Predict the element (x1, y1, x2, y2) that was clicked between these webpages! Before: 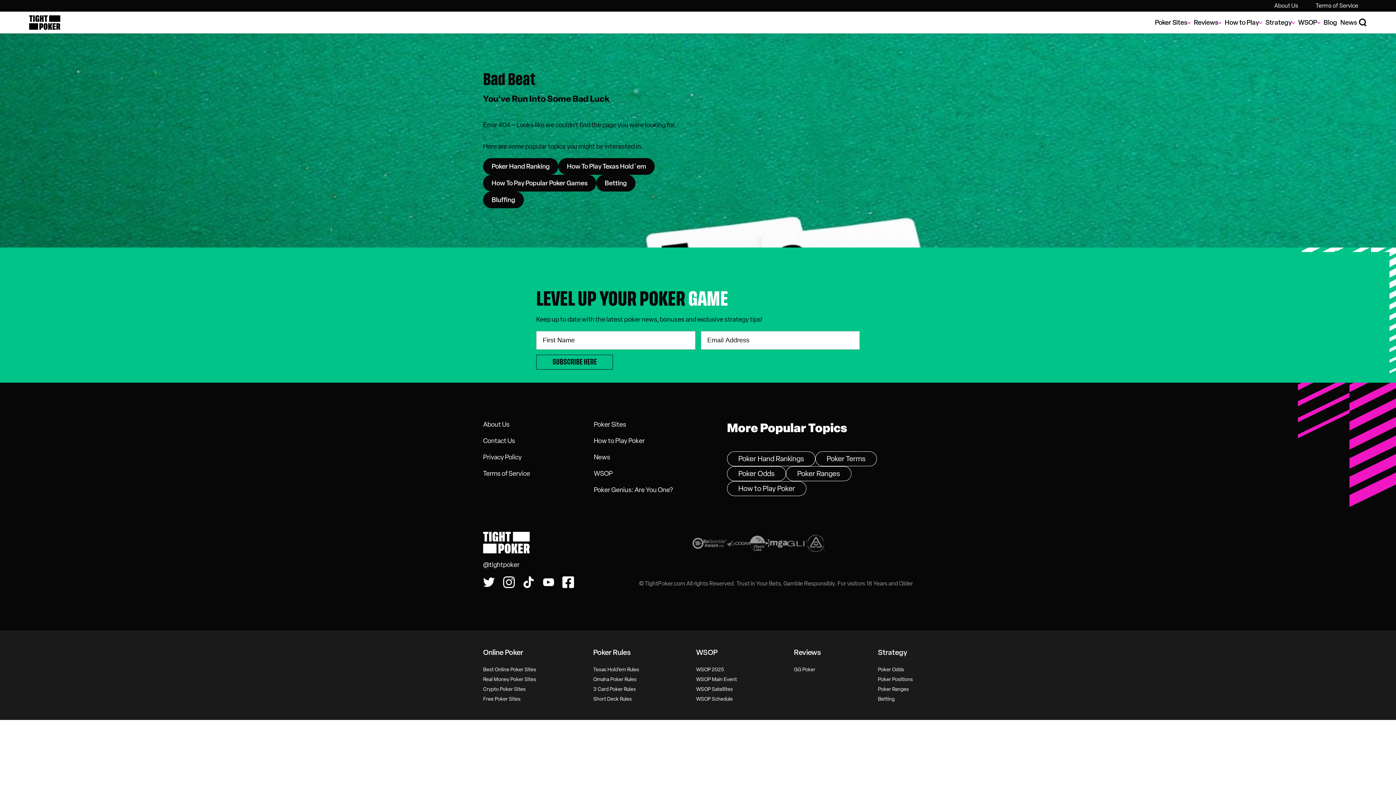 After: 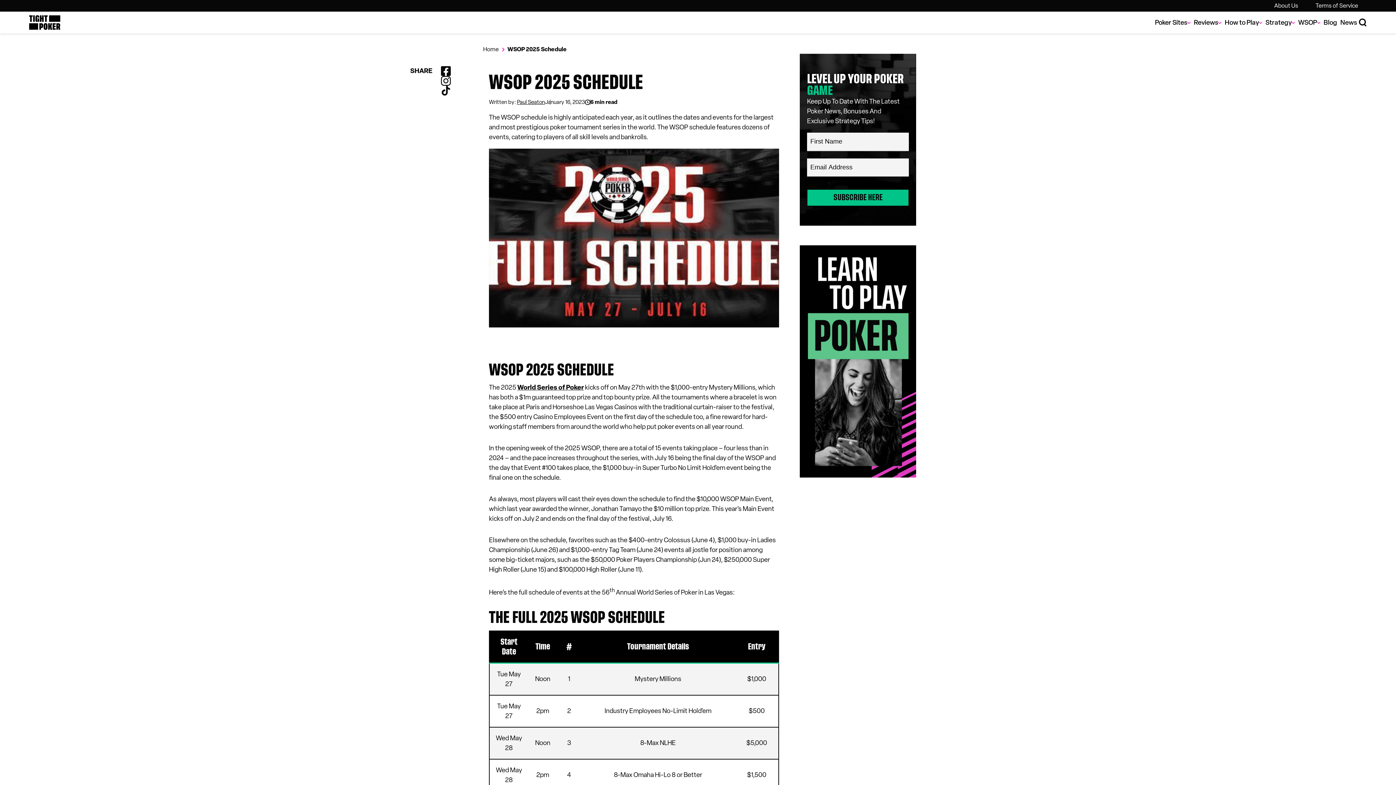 Action: bbox: (696, 695, 733, 703) label: WSOP Schedule